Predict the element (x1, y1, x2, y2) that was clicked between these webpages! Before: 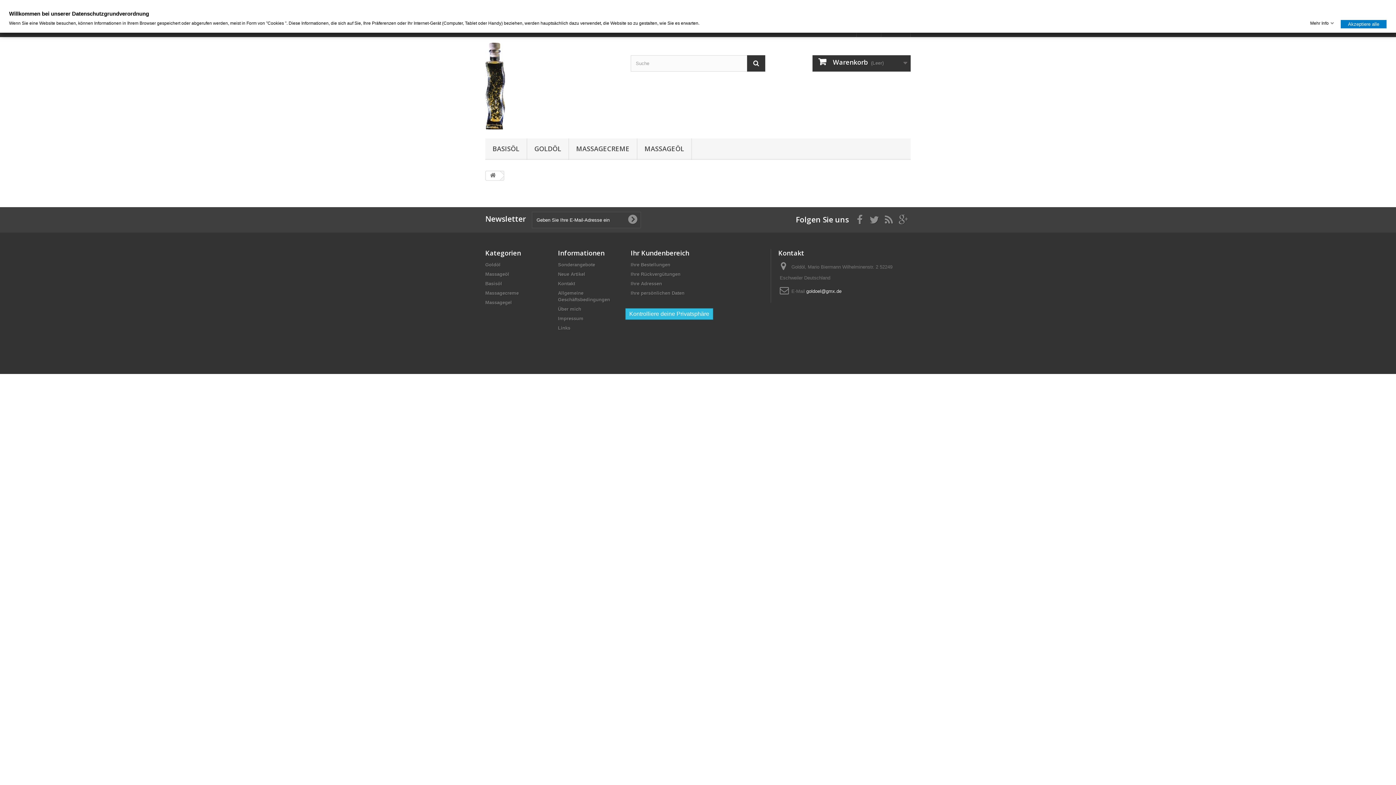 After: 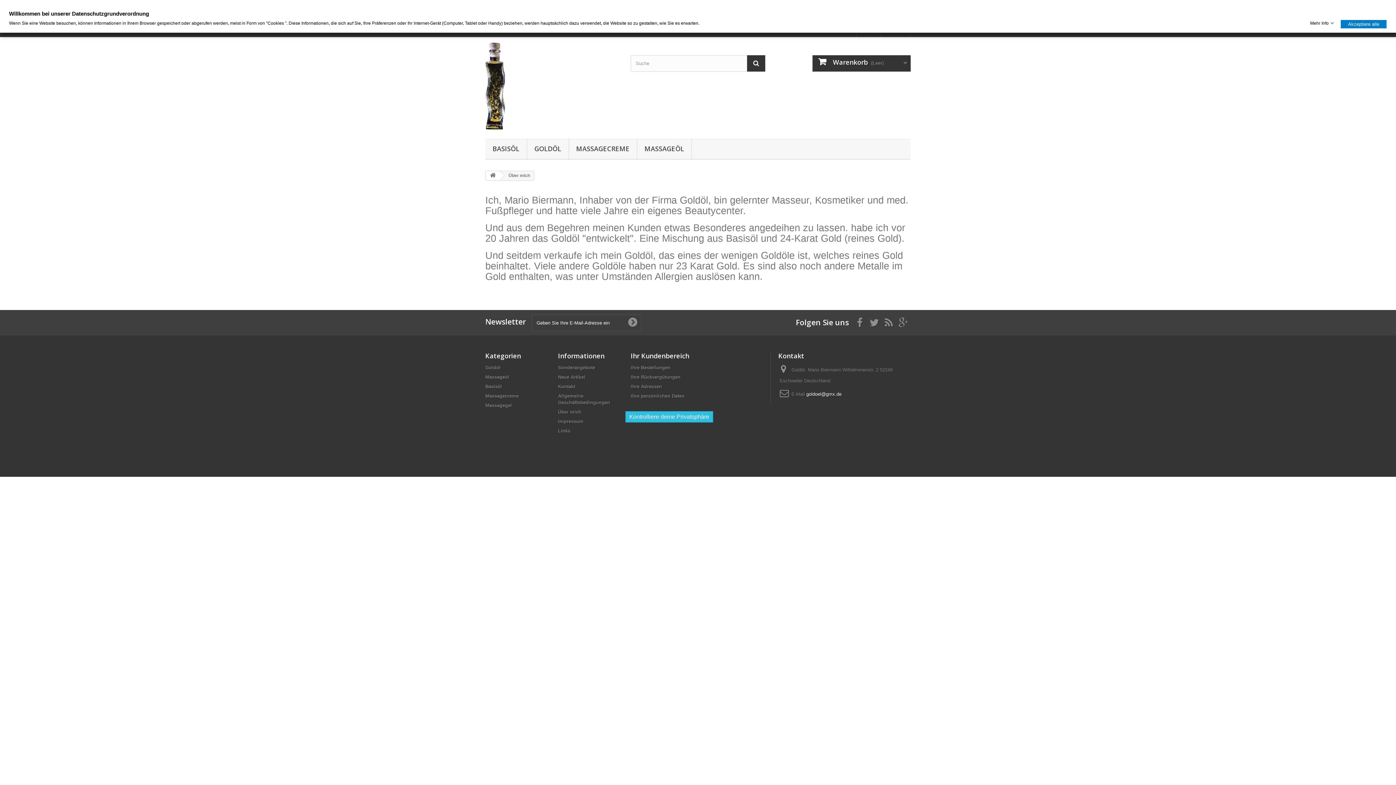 Action: bbox: (558, 306, 581, 312) label: Über mich